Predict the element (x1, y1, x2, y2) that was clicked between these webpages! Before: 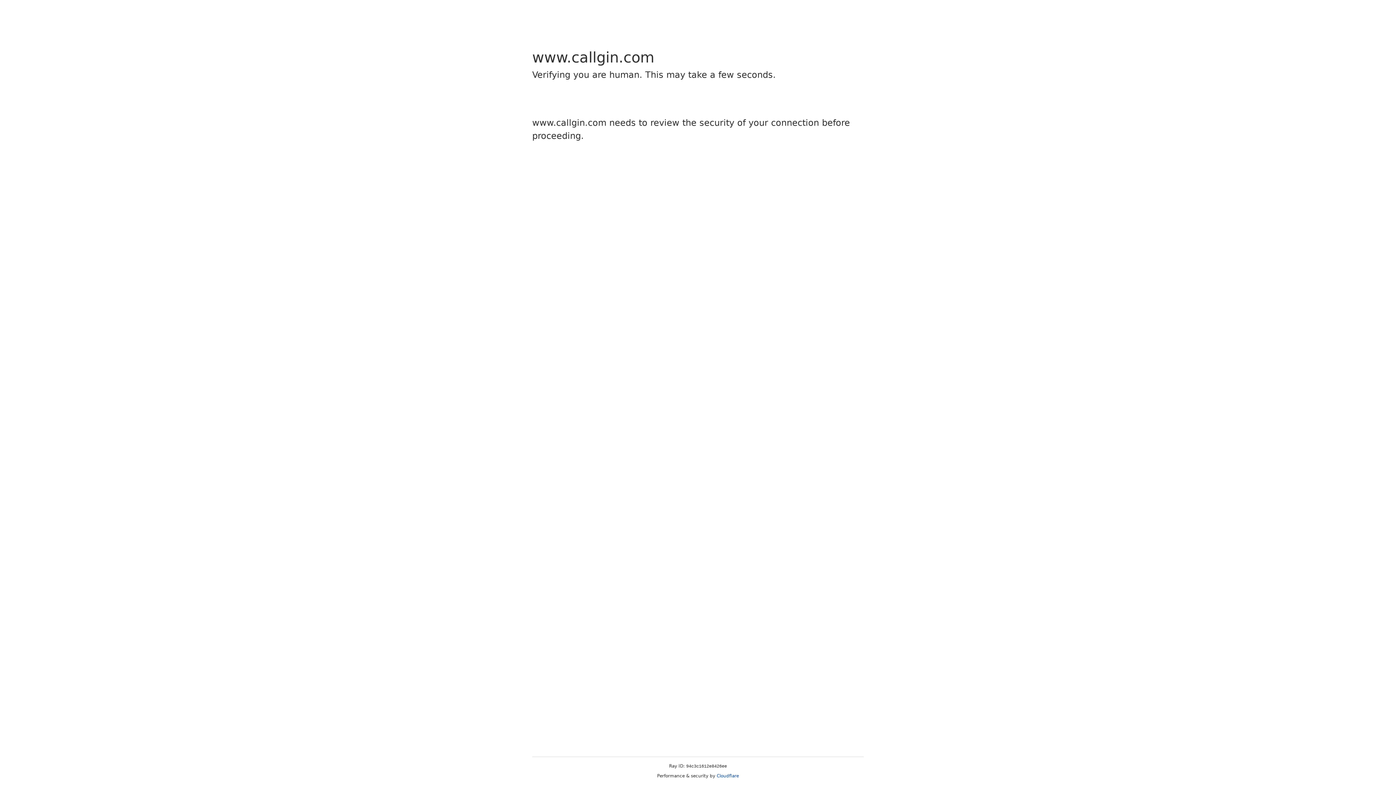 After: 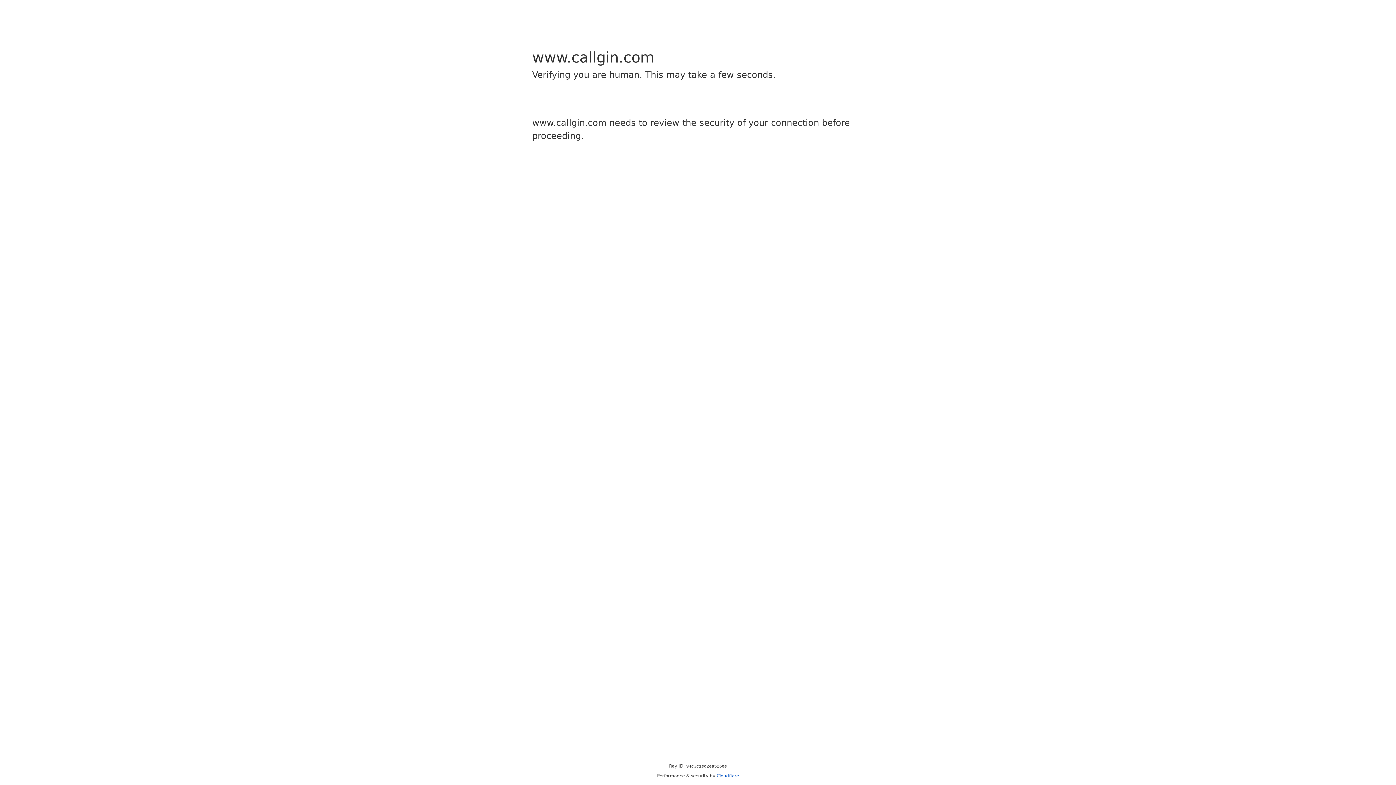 Action: bbox: (716, 773, 739, 778) label: Cloudflare